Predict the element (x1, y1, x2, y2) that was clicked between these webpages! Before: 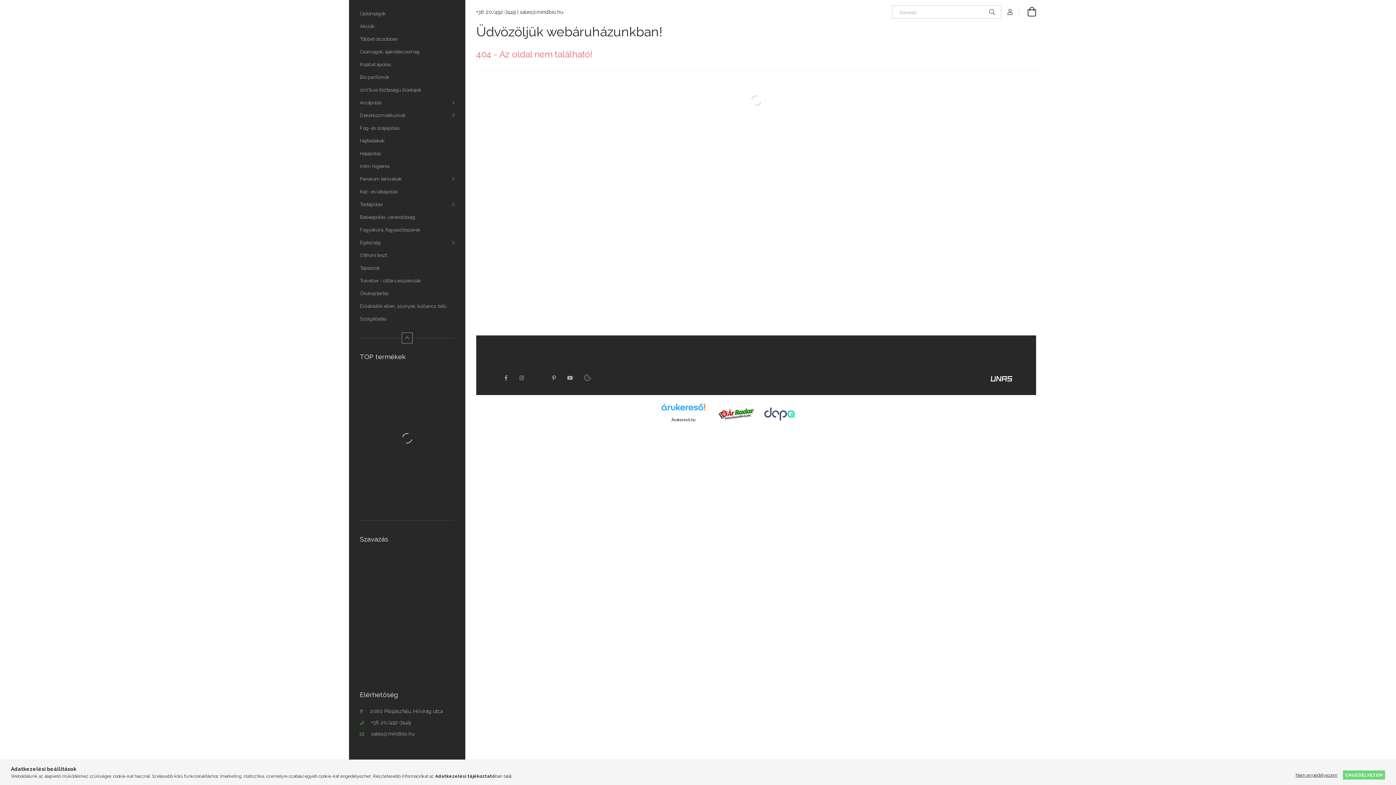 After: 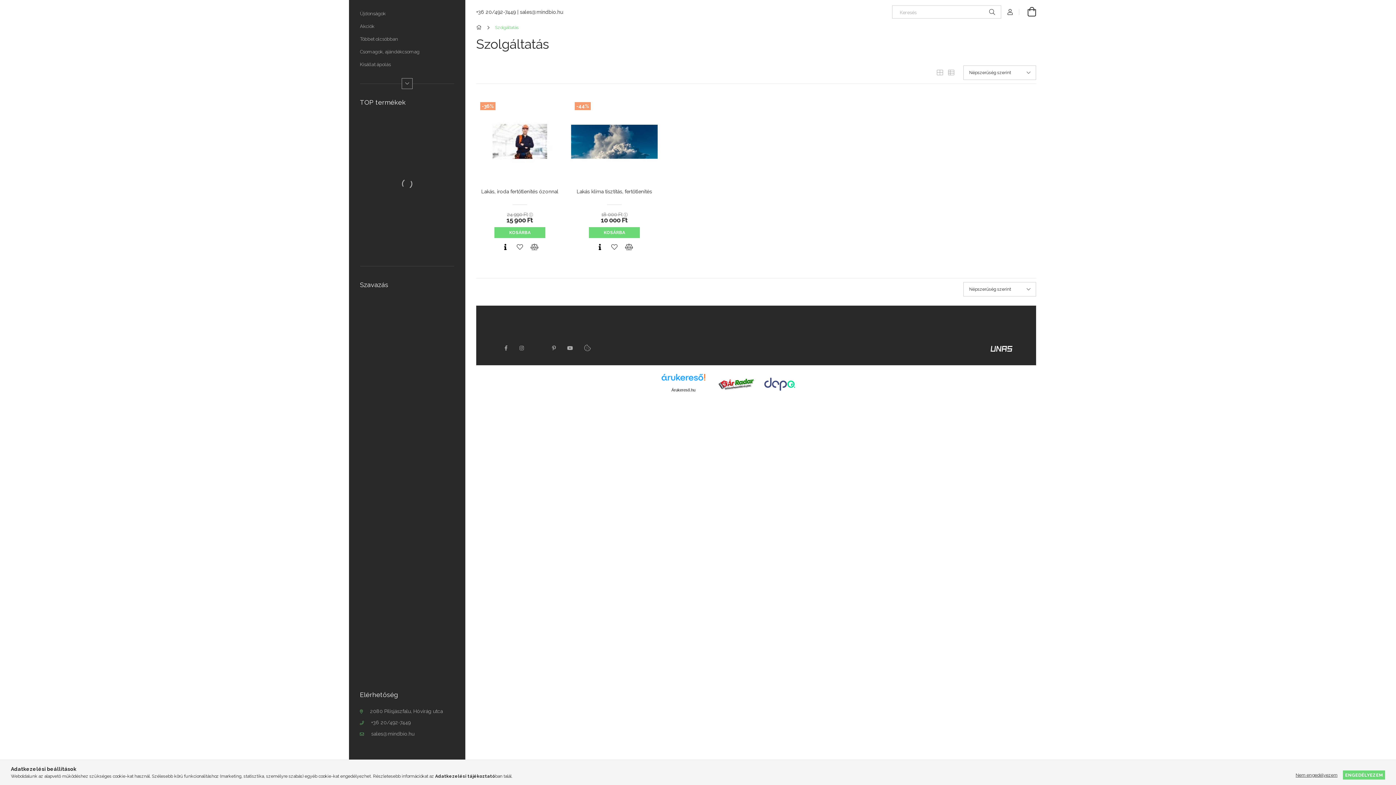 Action: label: Szolgáltatás bbox: (349, 312, 465, 325)